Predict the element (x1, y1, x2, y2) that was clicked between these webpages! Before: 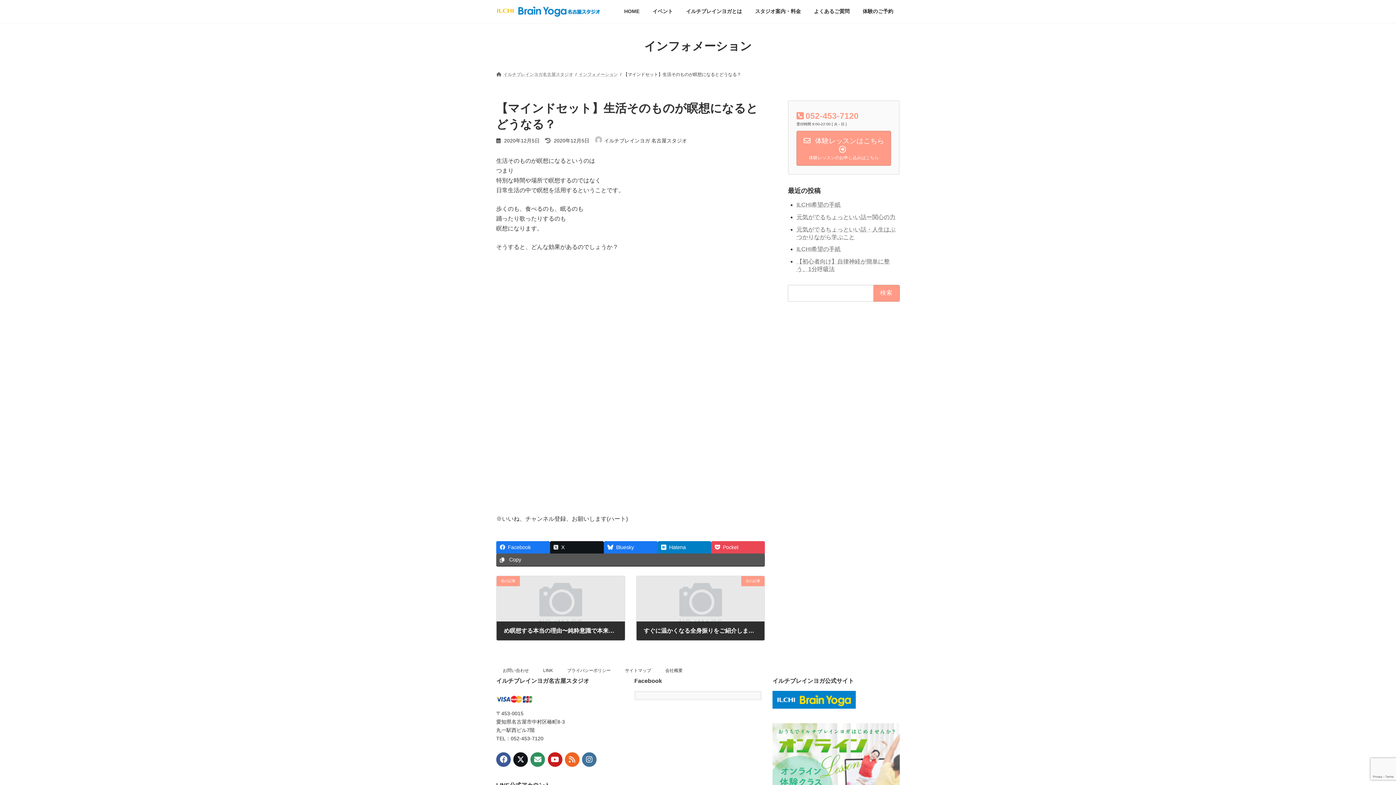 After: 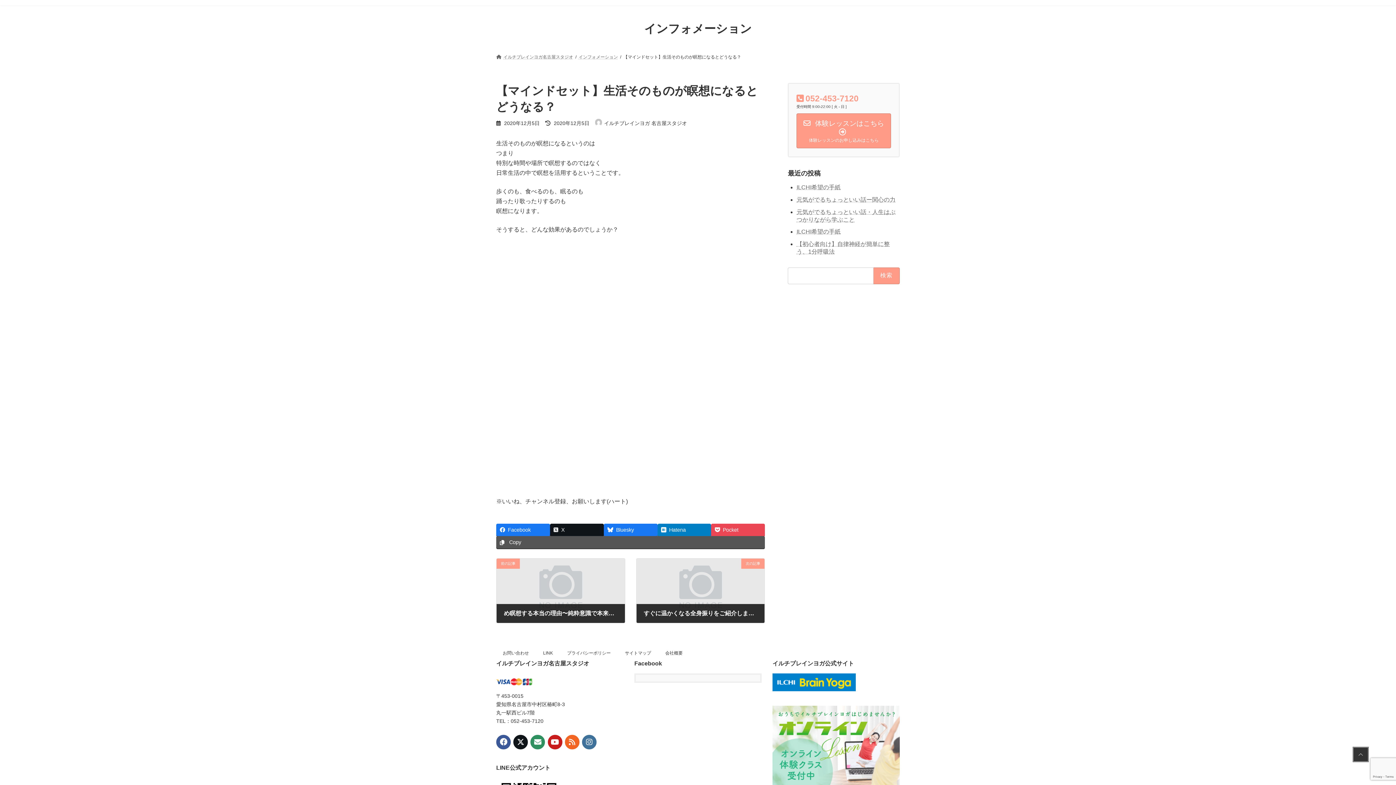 Action: bbox: (772, 723, 900, 803)